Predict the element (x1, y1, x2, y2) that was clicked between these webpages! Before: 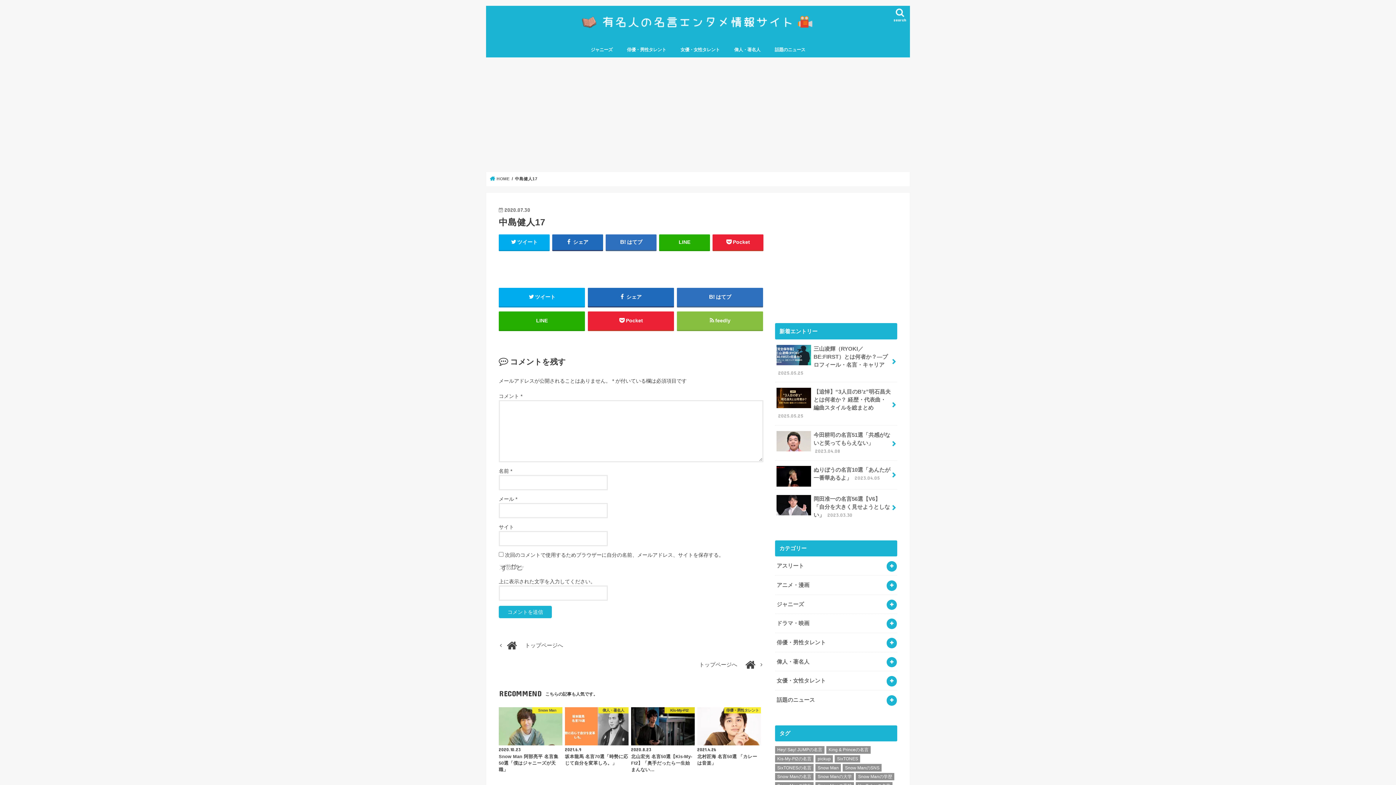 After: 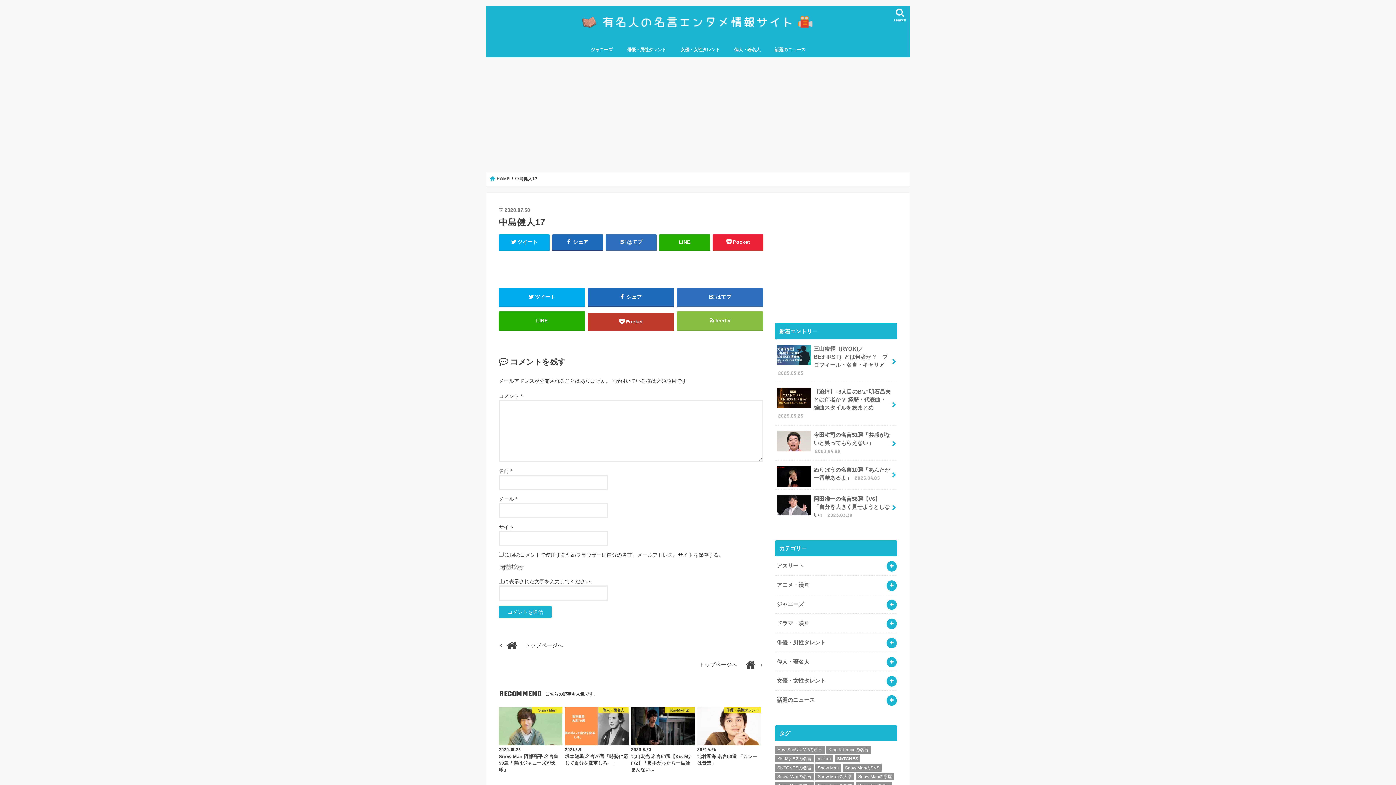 Action: label: Pocket bbox: (587, 311, 674, 330)